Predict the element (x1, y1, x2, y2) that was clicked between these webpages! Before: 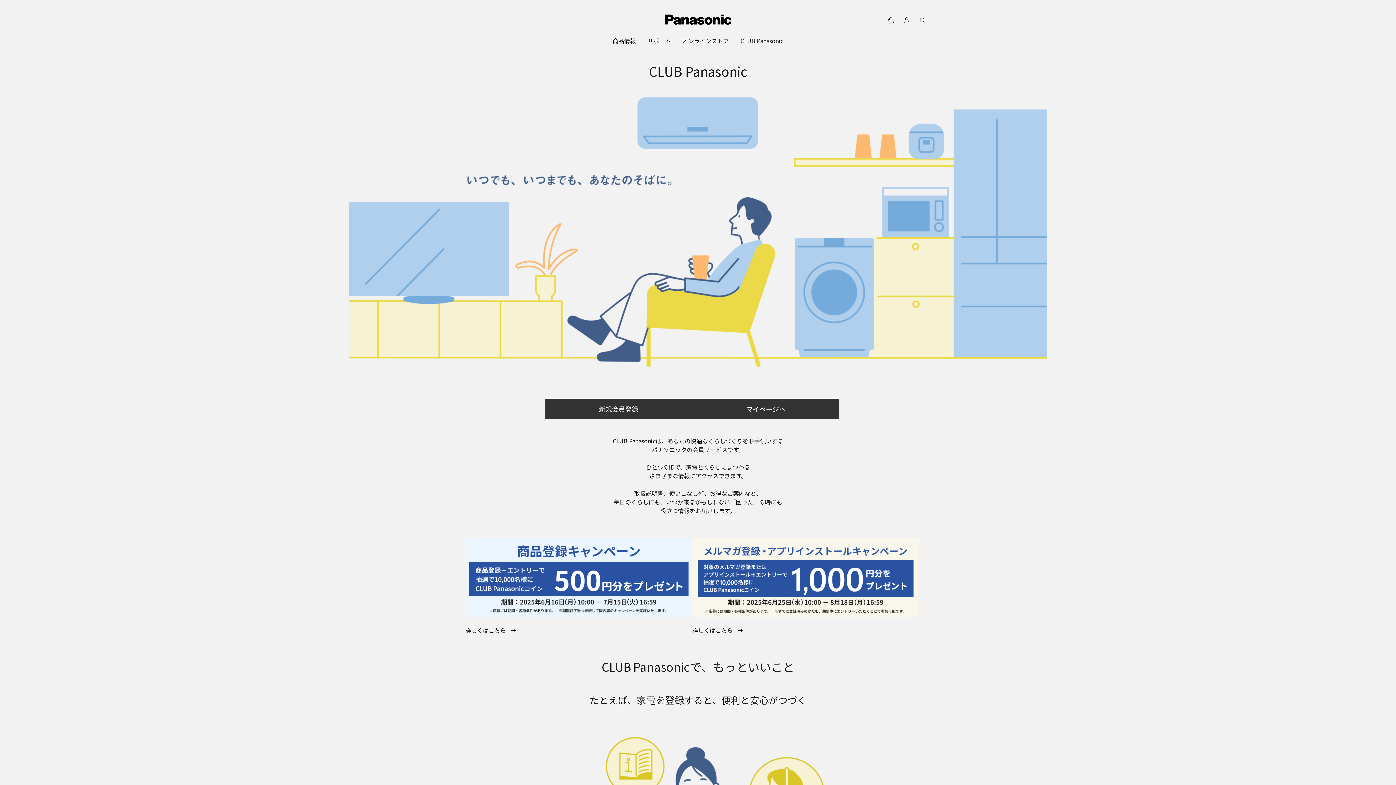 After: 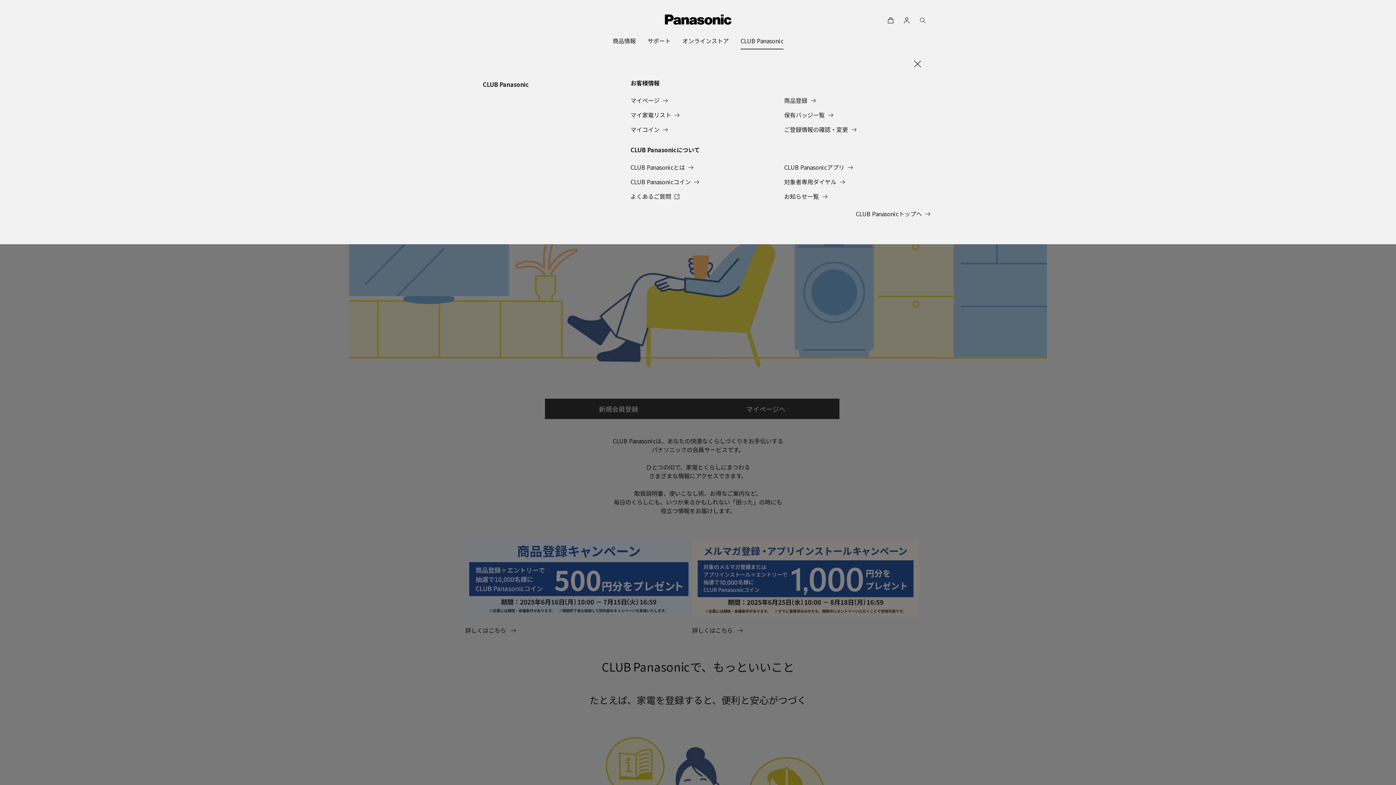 Action: bbox: (740, 32, 783, 49) label: CLUB Panasonic